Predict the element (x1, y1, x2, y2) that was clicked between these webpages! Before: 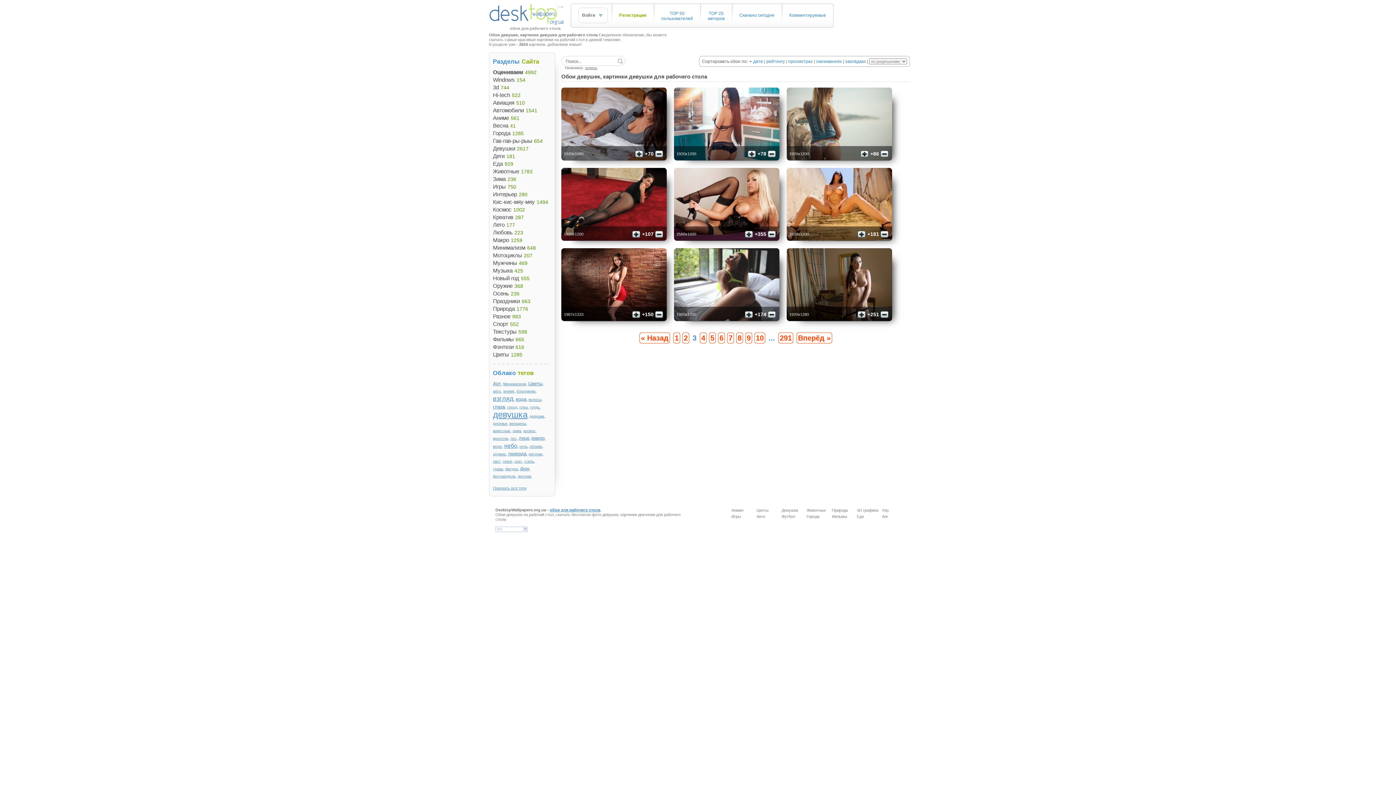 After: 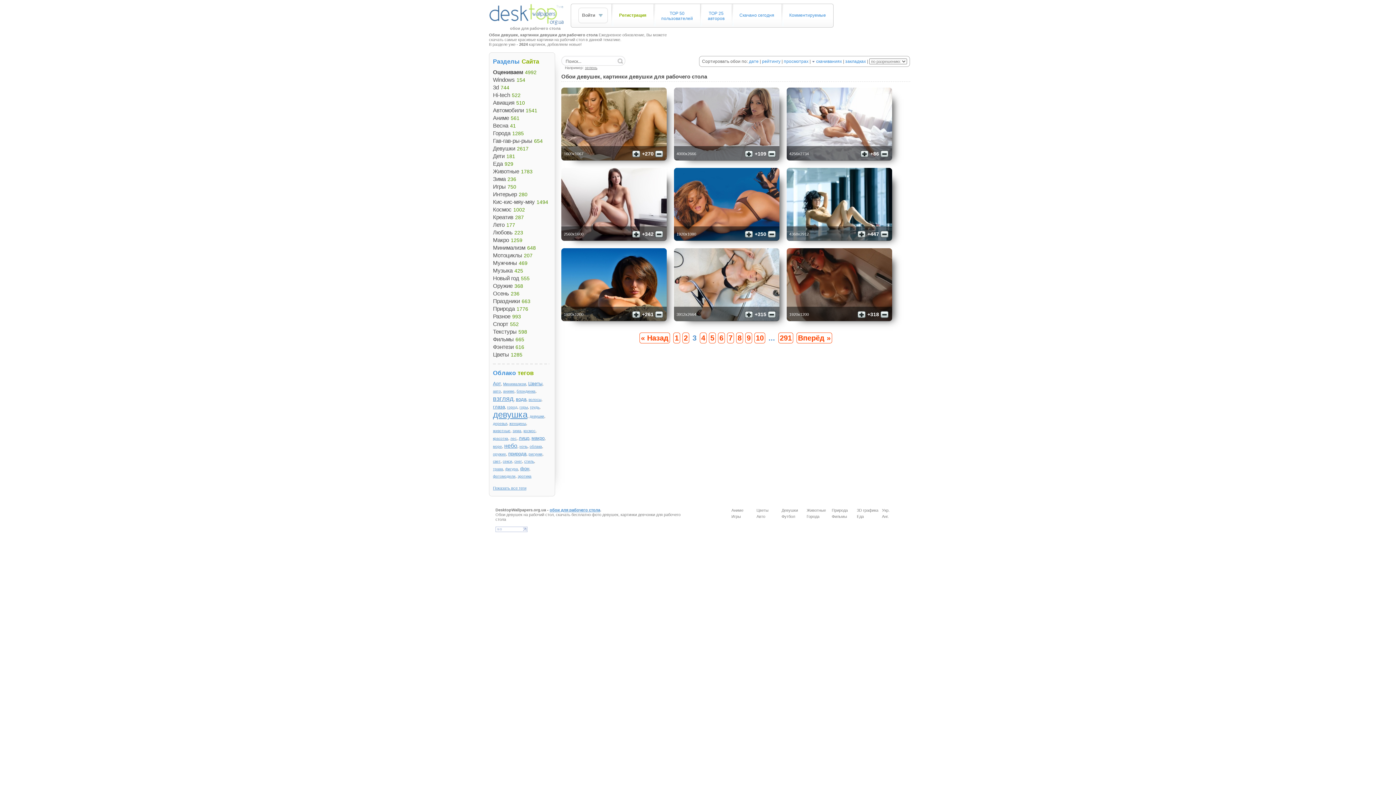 Action: bbox: (816, 58, 842, 64) label: скачиваниях